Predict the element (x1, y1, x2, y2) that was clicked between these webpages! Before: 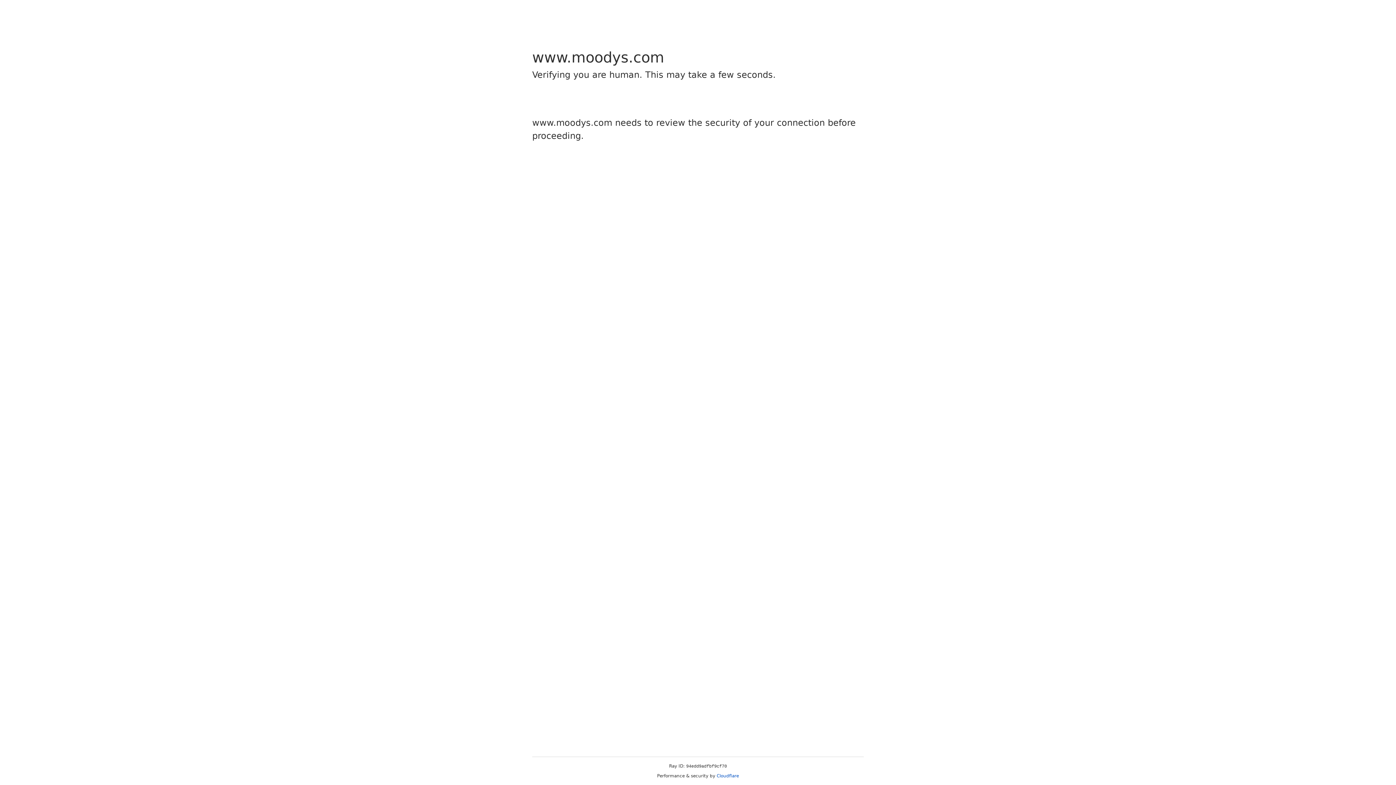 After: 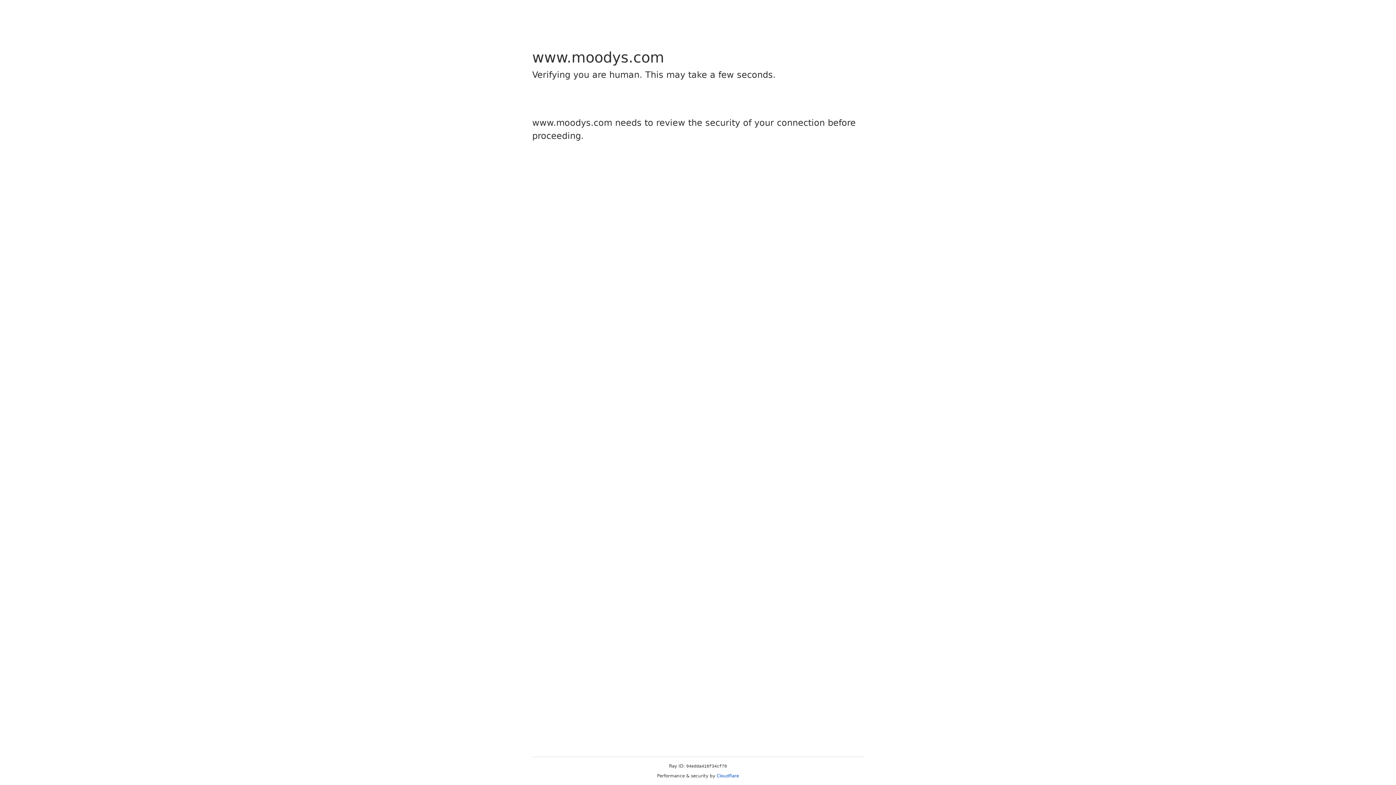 Action: bbox: (716, 773, 739, 778) label: Cloudflare